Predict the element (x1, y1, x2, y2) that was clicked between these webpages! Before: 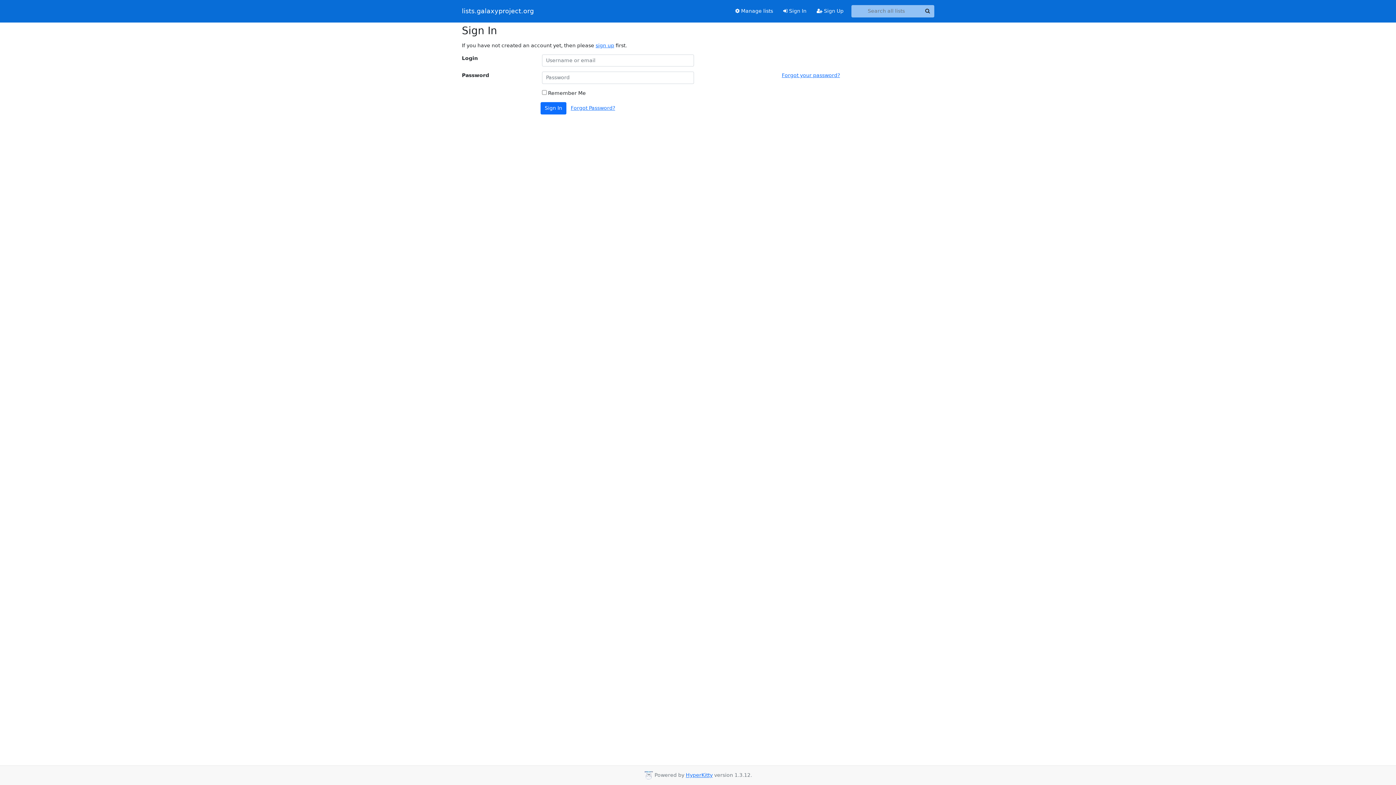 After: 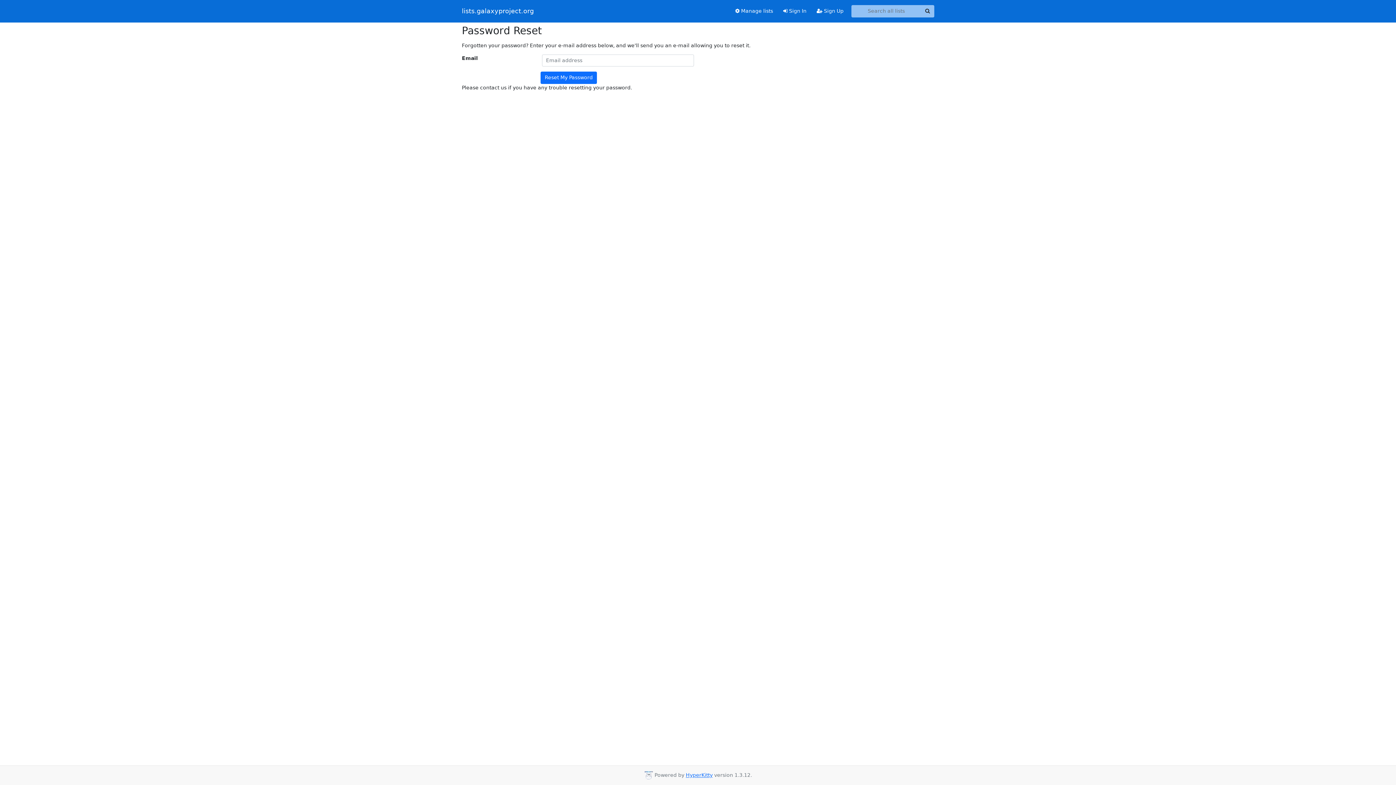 Action: bbox: (781, 72, 840, 78) label: Forgot your password?